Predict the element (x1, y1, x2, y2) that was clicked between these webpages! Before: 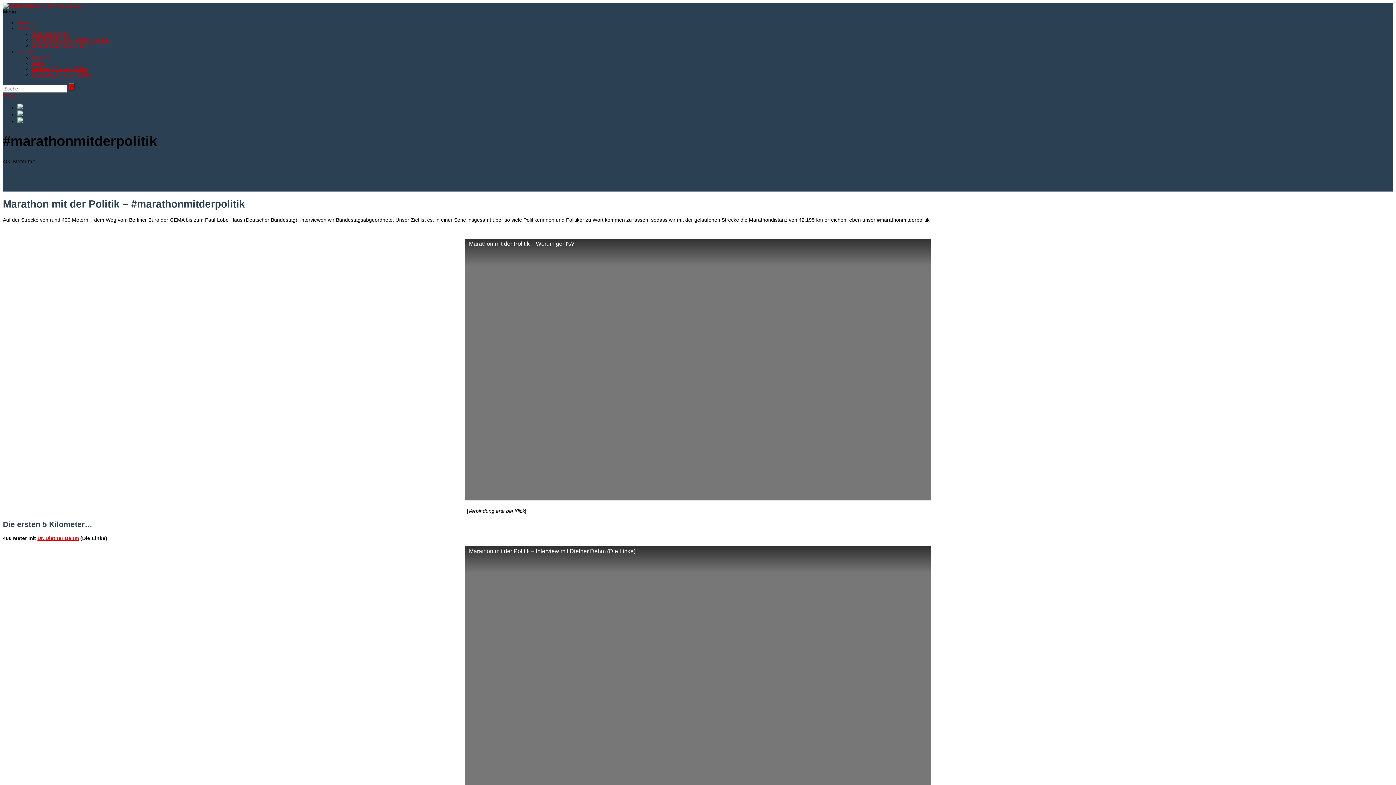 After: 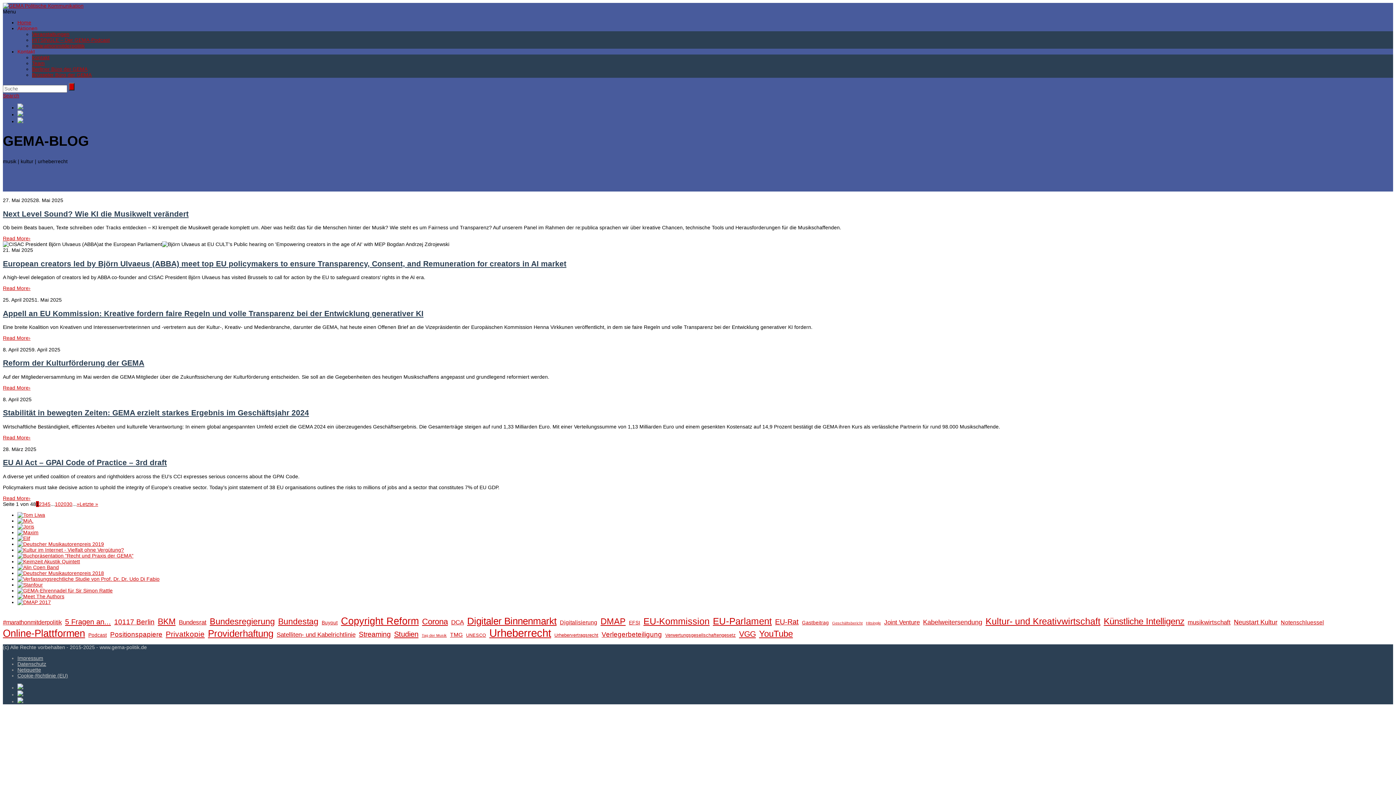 Action: label: Home bbox: (17, 19, 31, 25)